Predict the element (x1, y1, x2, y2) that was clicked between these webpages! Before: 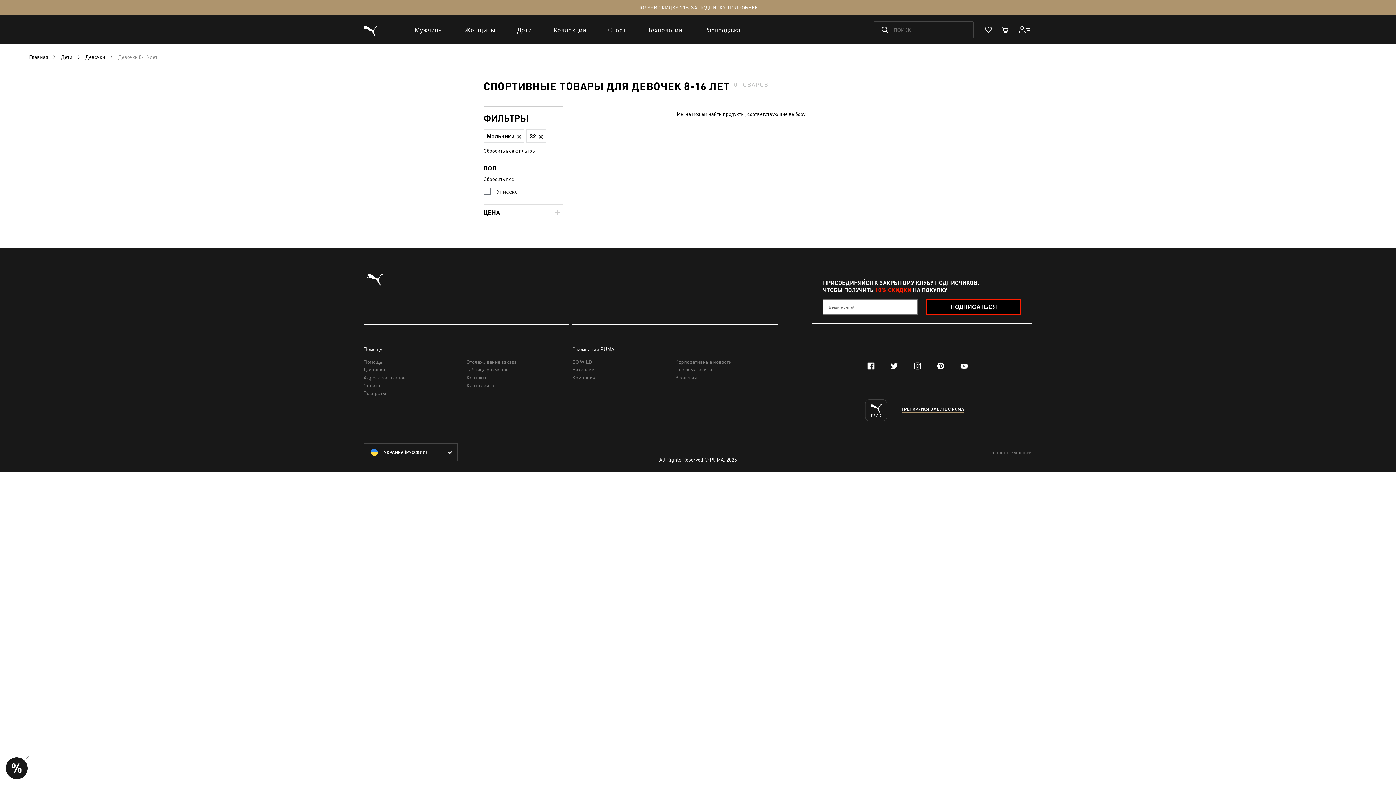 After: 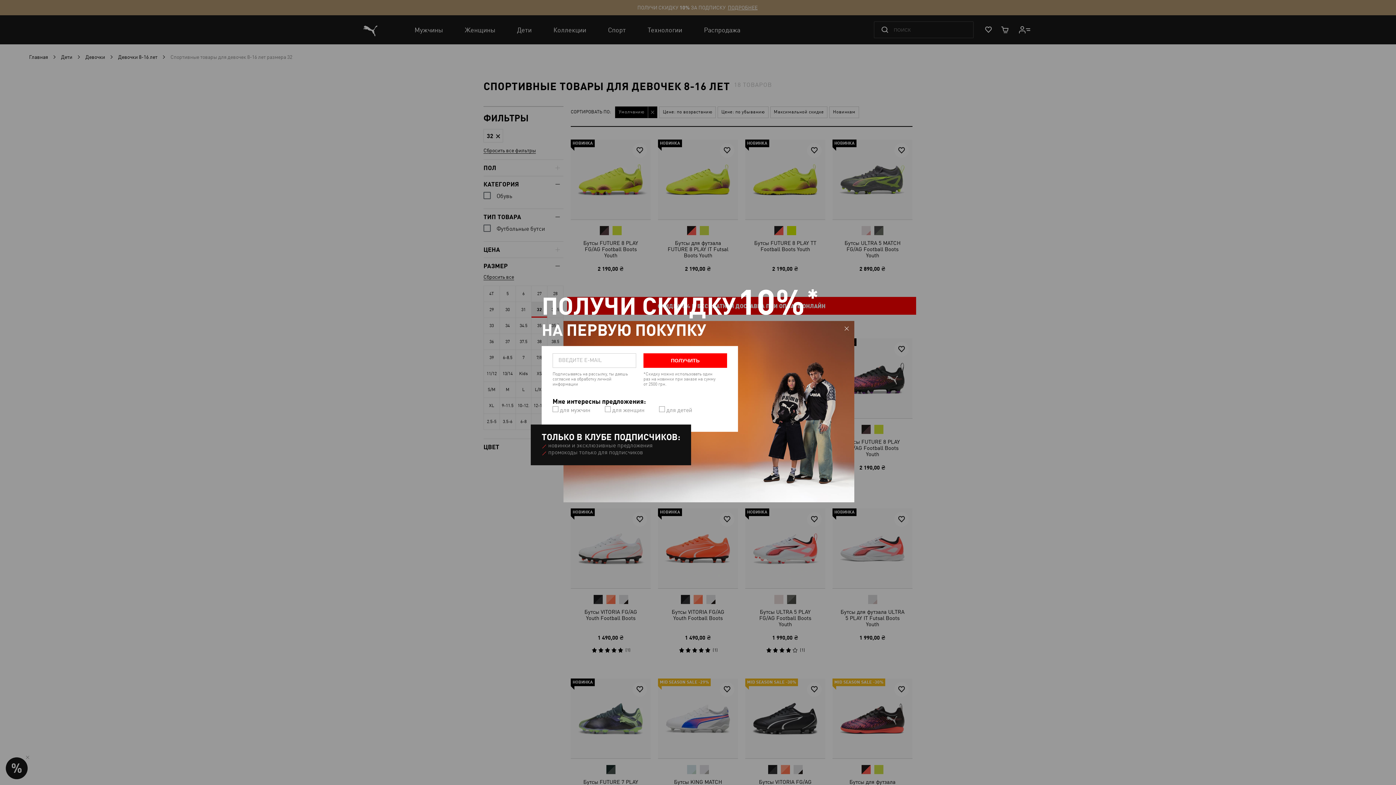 Action: label: Сбросить все bbox: (483, 176, 514, 182)